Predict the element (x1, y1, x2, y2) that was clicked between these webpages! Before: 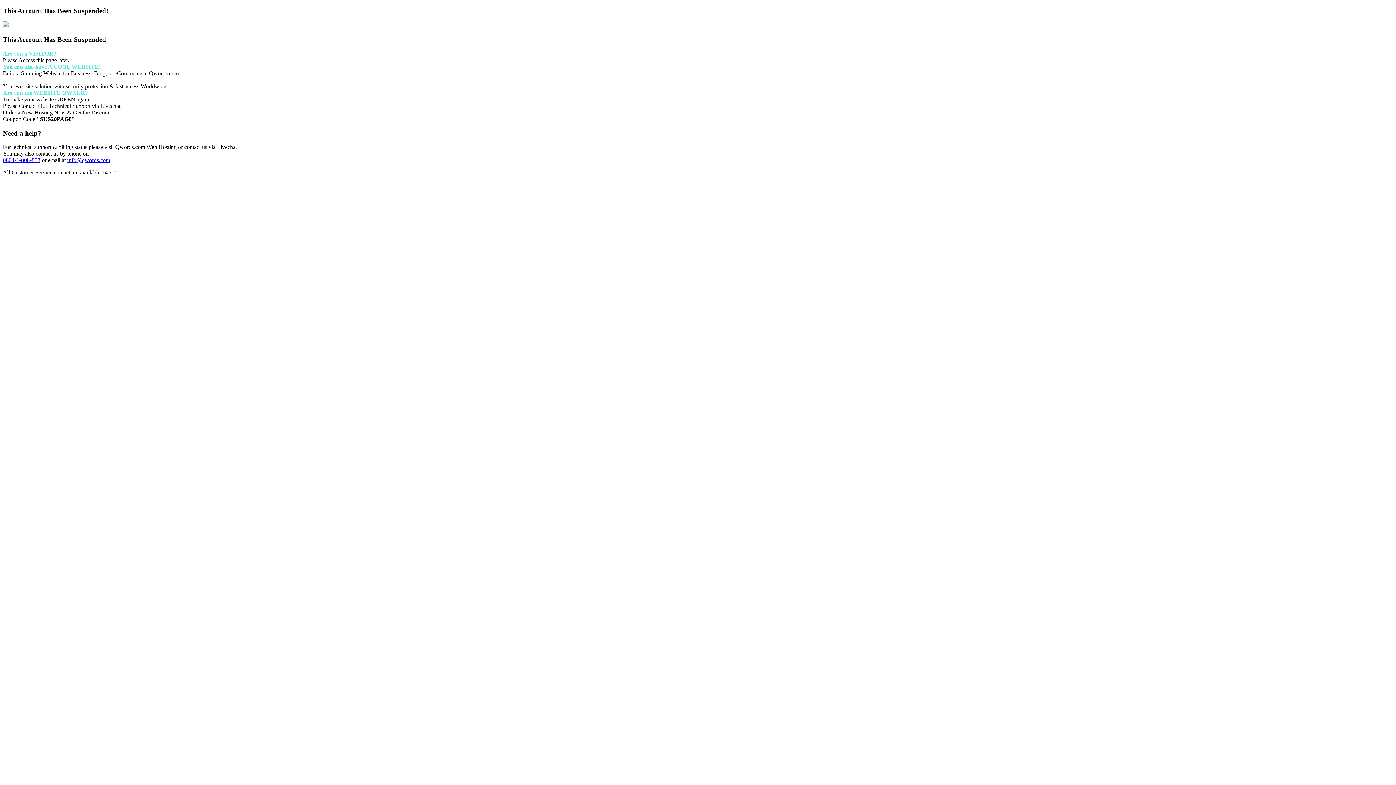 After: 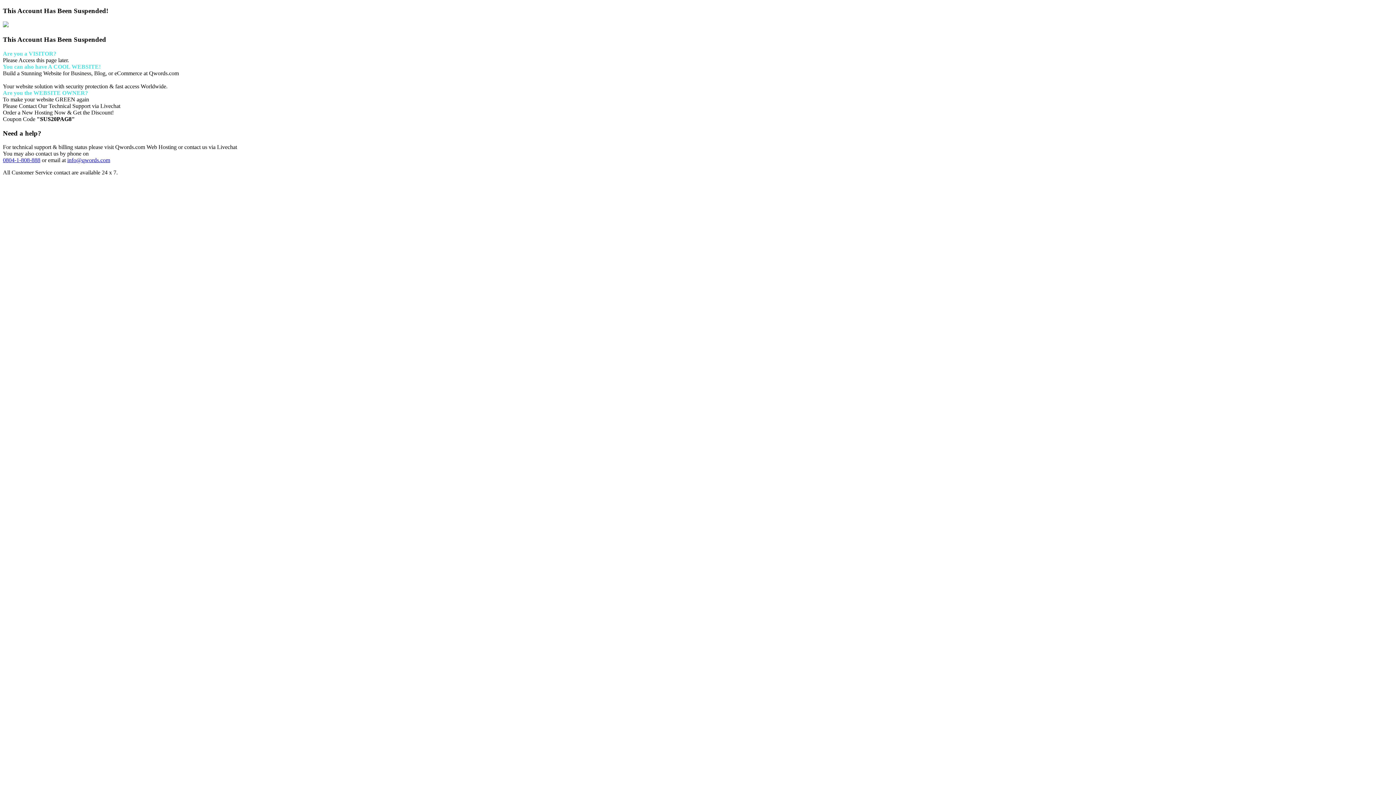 Action: label: info@qwords.com bbox: (67, 157, 110, 163)